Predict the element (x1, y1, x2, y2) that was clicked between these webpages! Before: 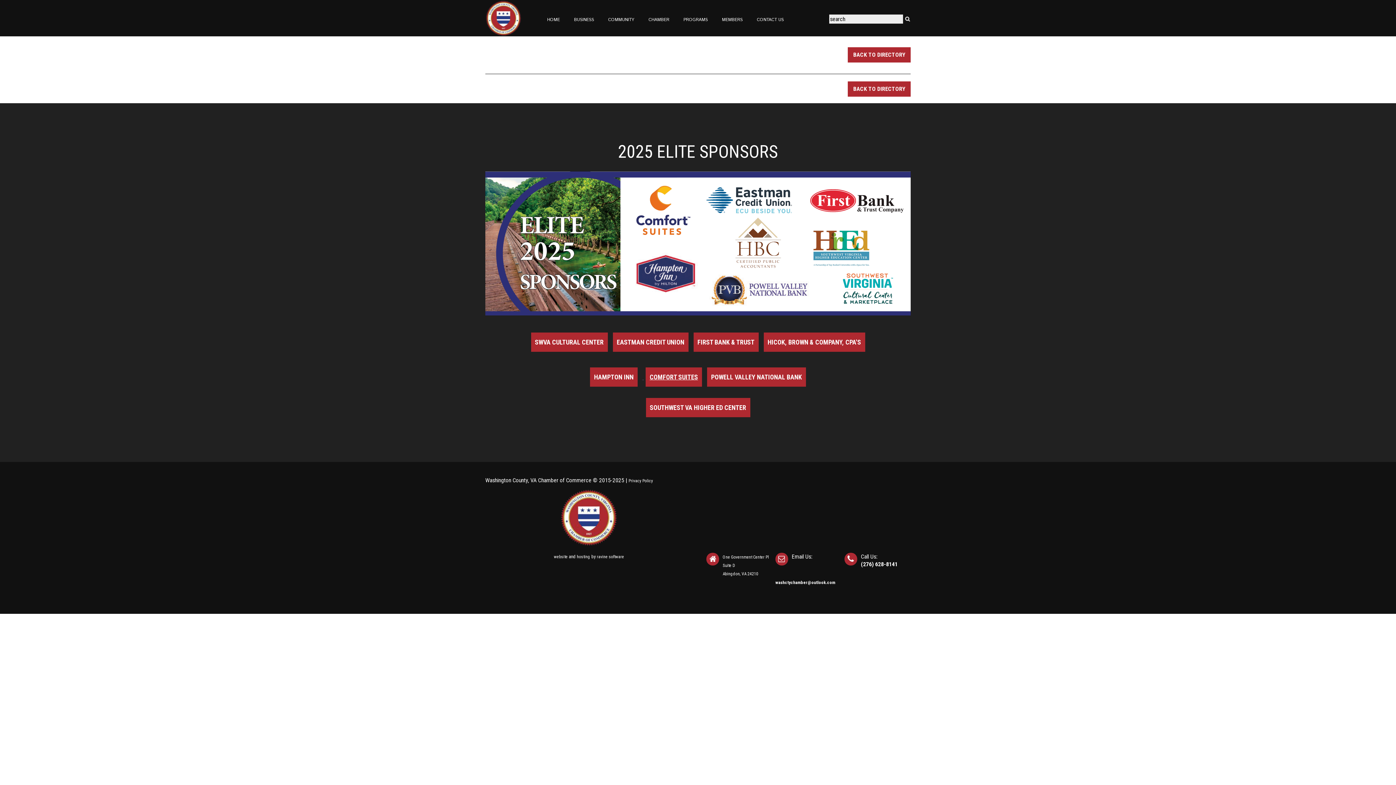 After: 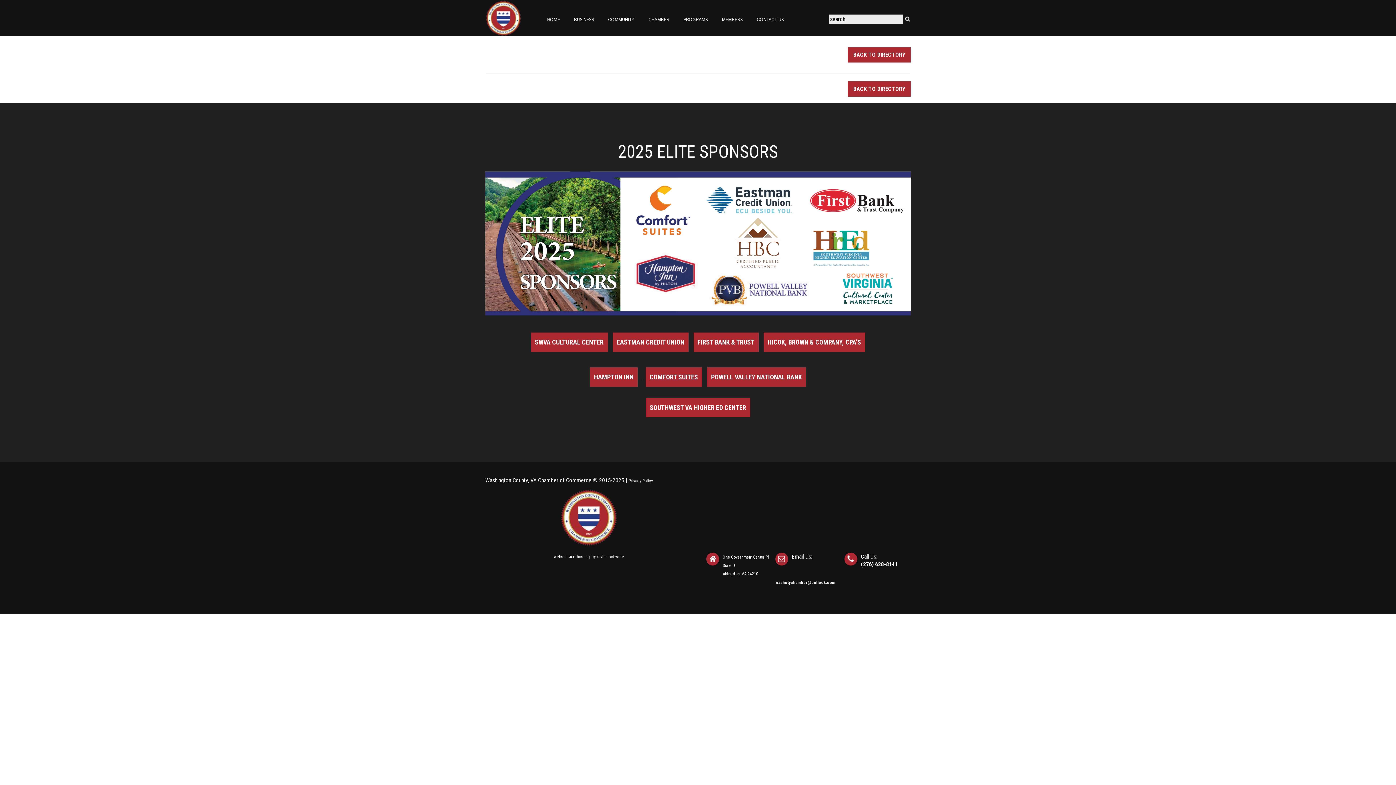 Action: bbox: (778, 556, 785, 561)